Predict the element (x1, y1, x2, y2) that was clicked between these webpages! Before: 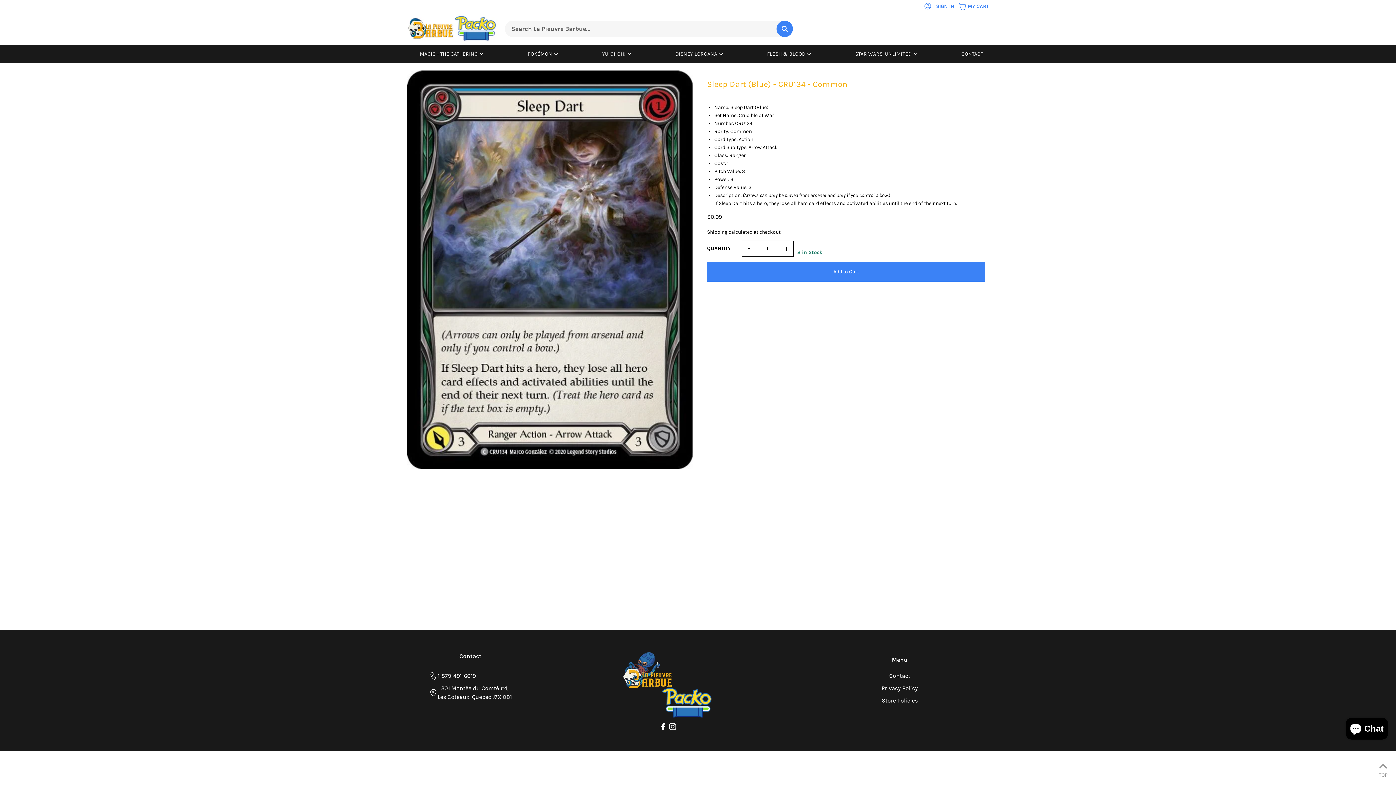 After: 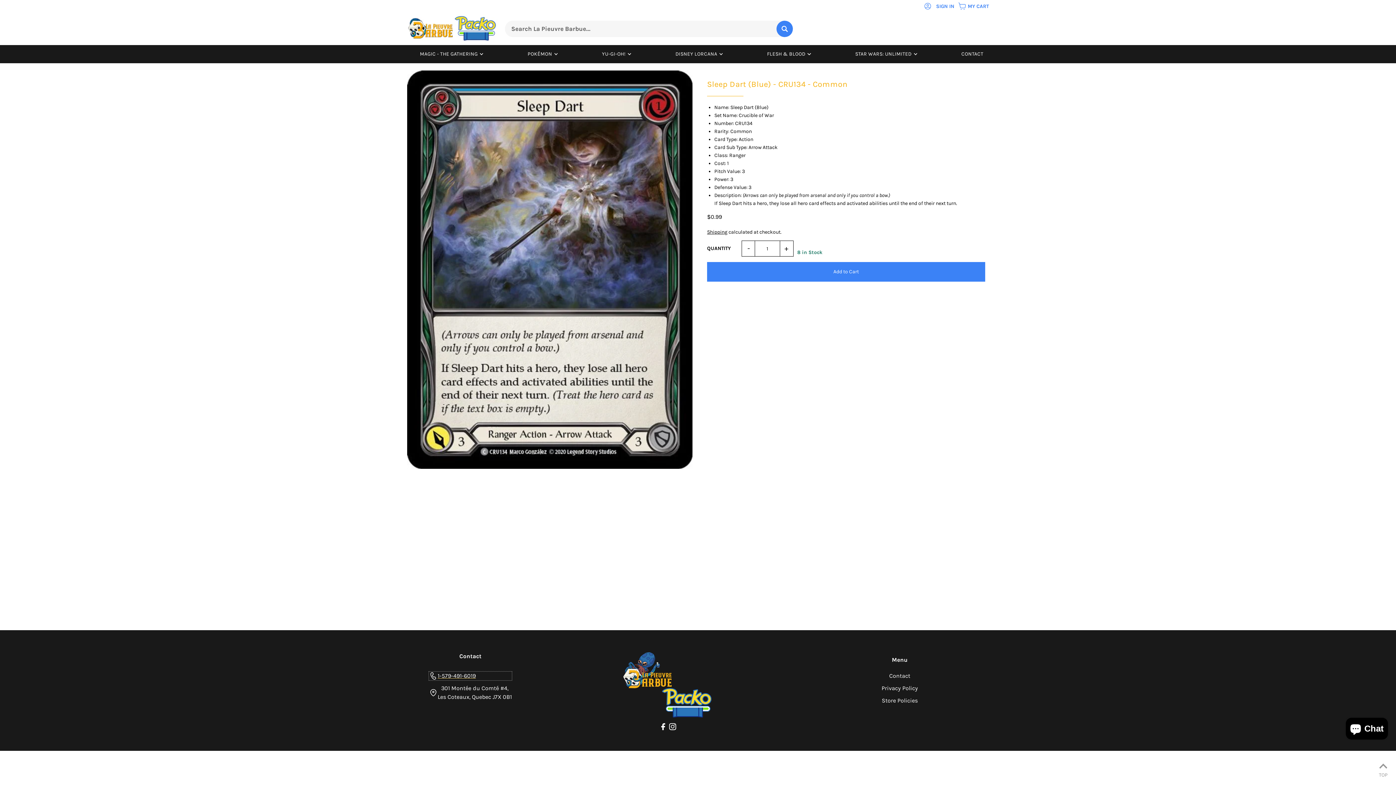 Action: label: 1-579-491-6019 bbox: (429, 672, 512, 680)